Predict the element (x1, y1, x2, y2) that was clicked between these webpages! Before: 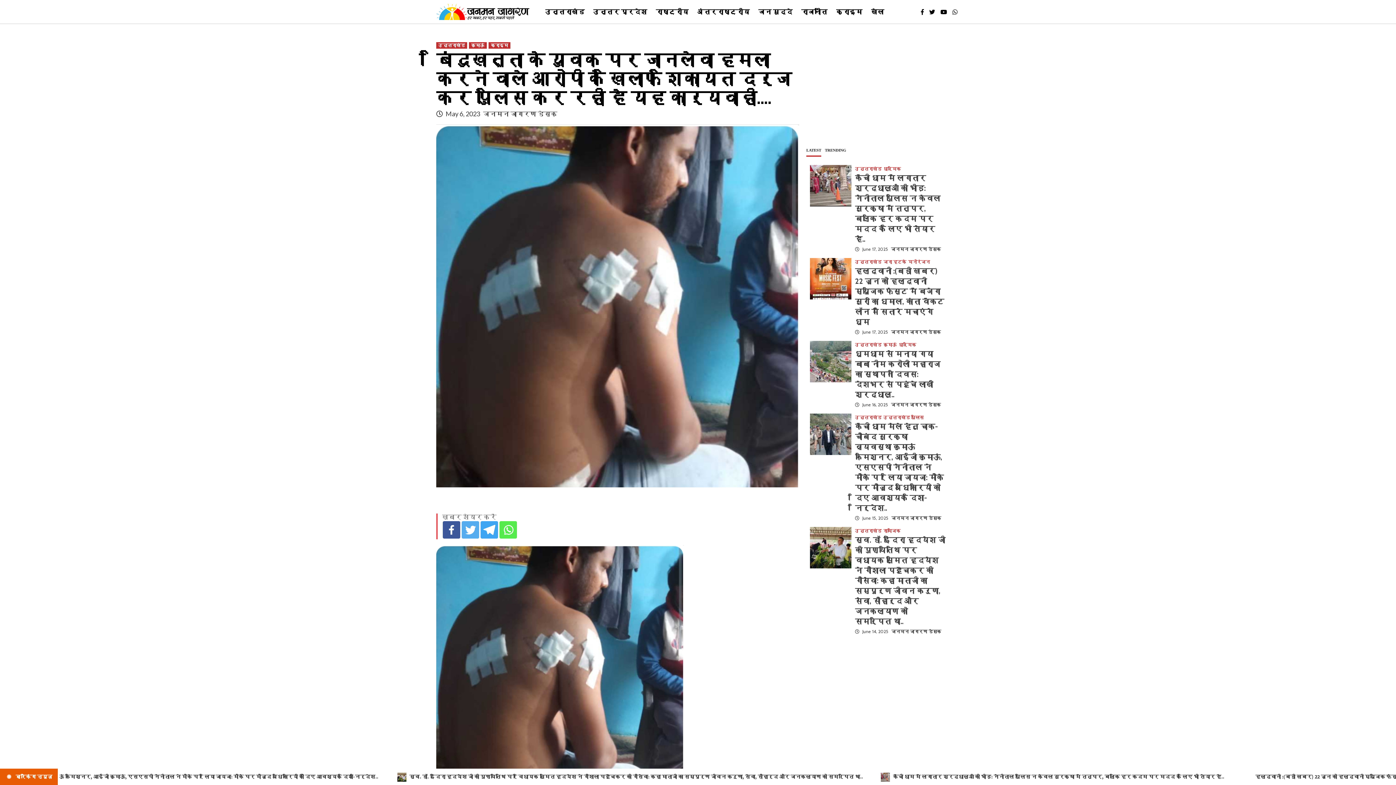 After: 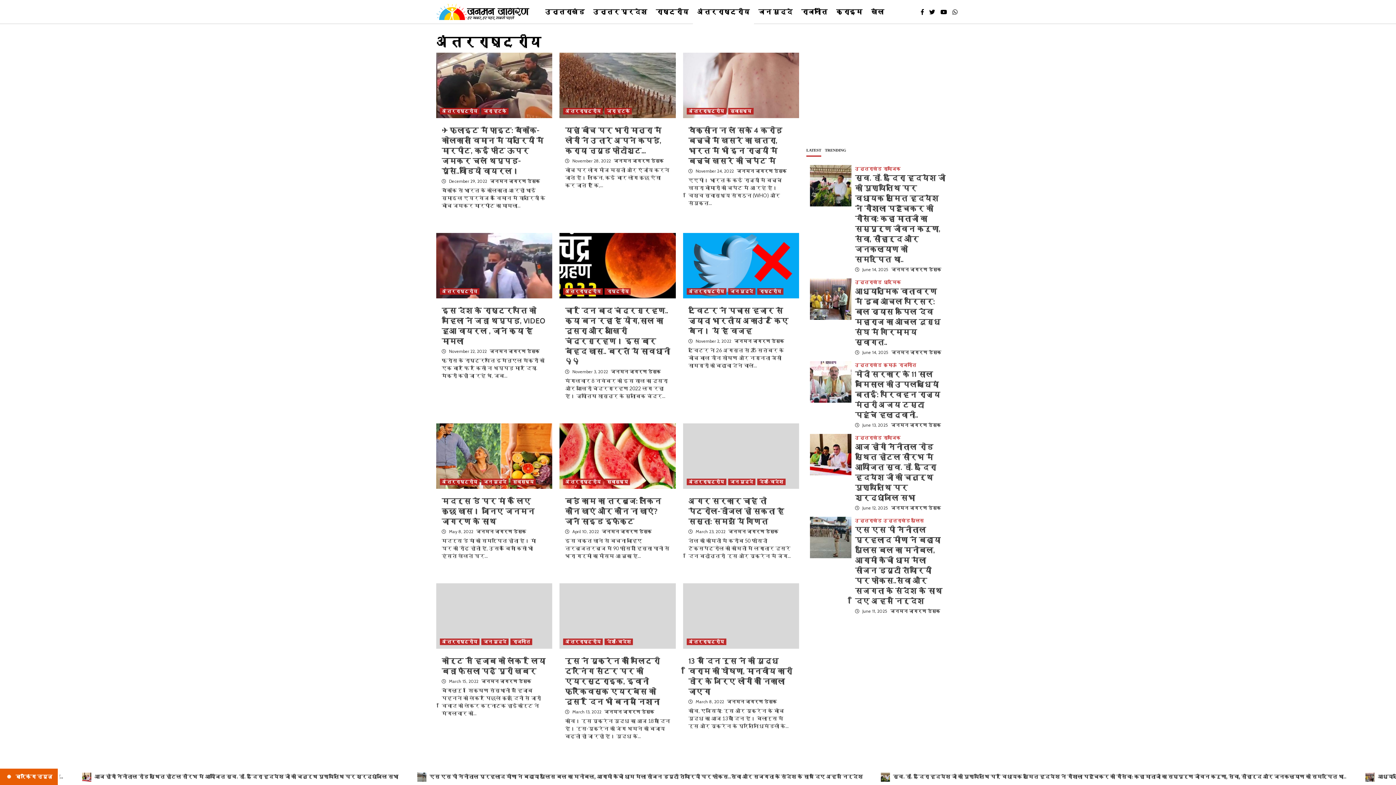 Action: bbox: (693, 0, 754, 24) label: अंतरराष्ट्रीय